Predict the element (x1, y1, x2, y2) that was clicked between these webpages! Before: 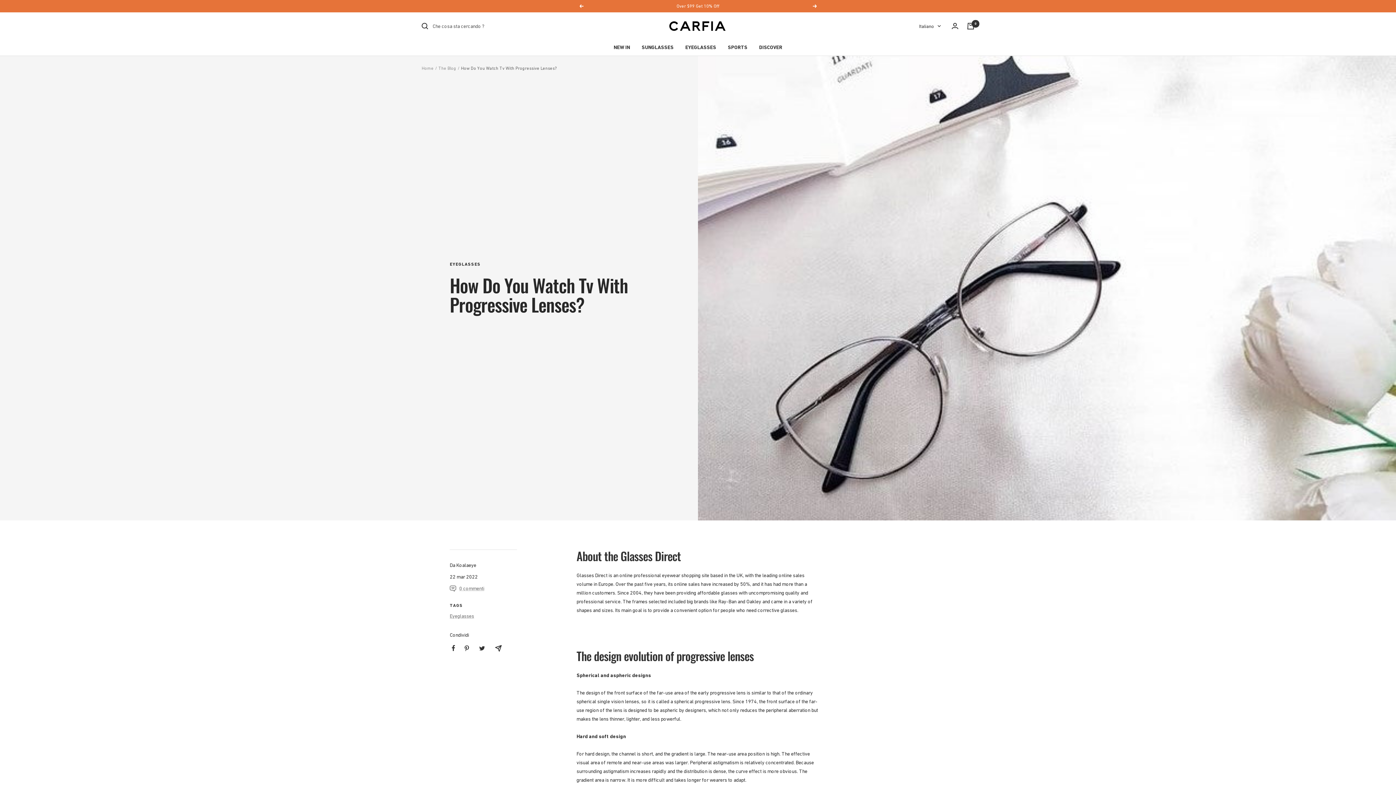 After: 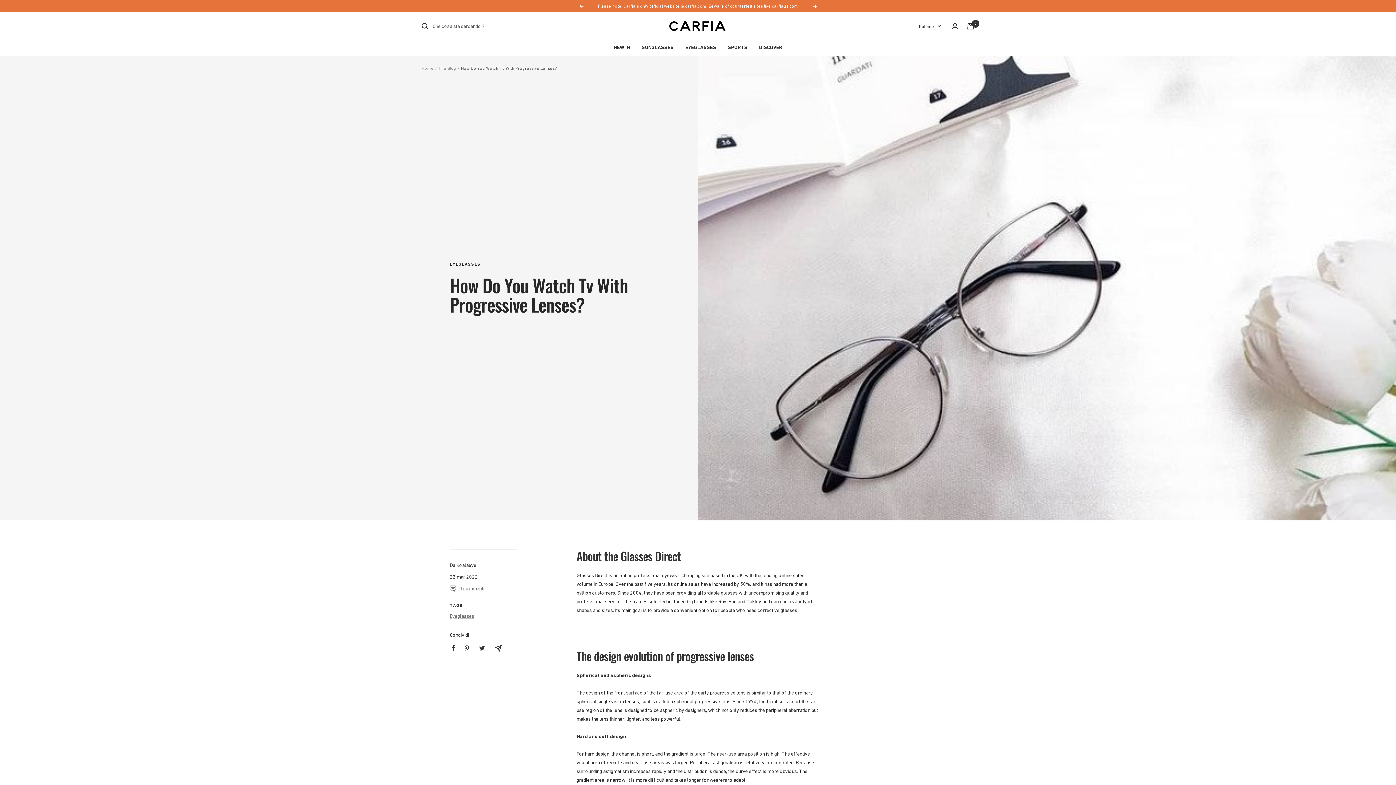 Action: bbox: (579, 4, 583, 8) label: Precedente